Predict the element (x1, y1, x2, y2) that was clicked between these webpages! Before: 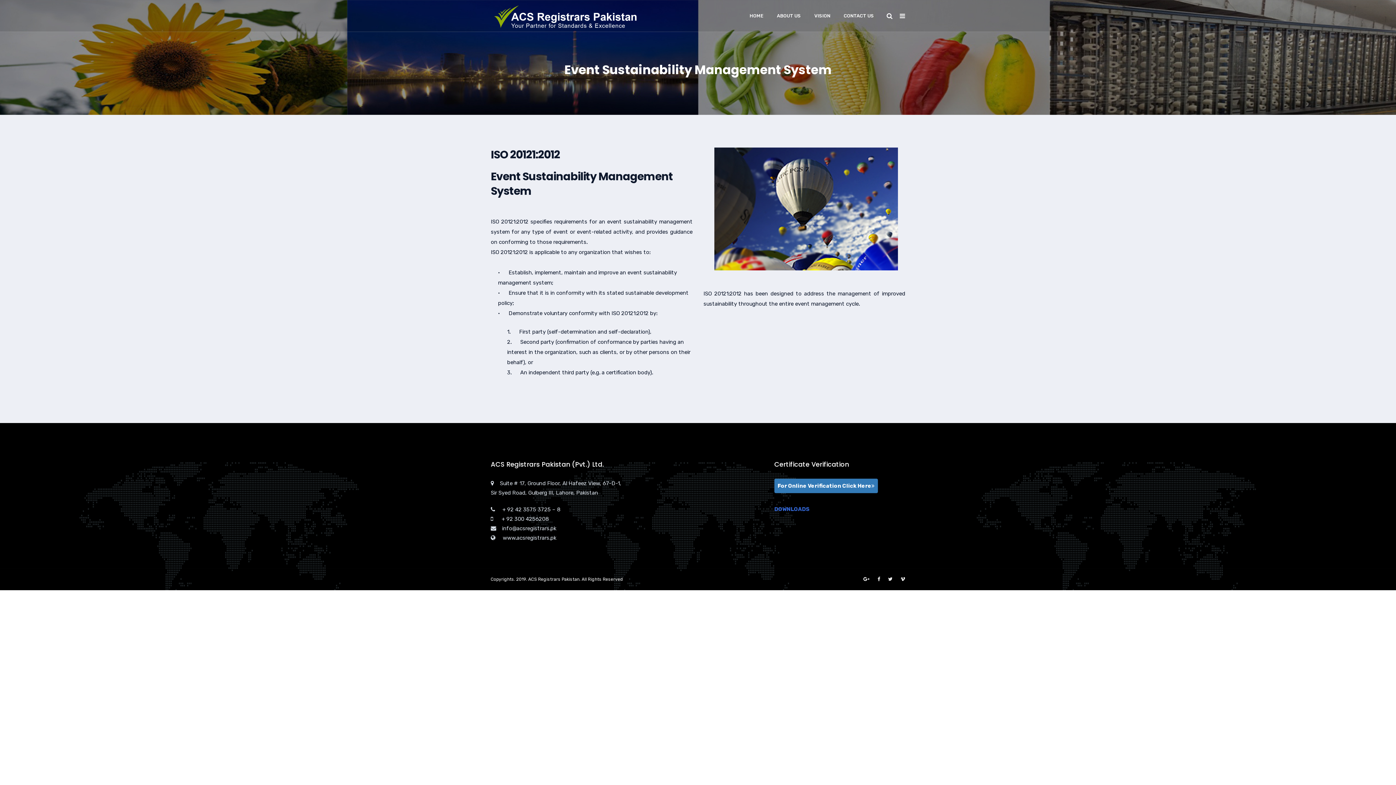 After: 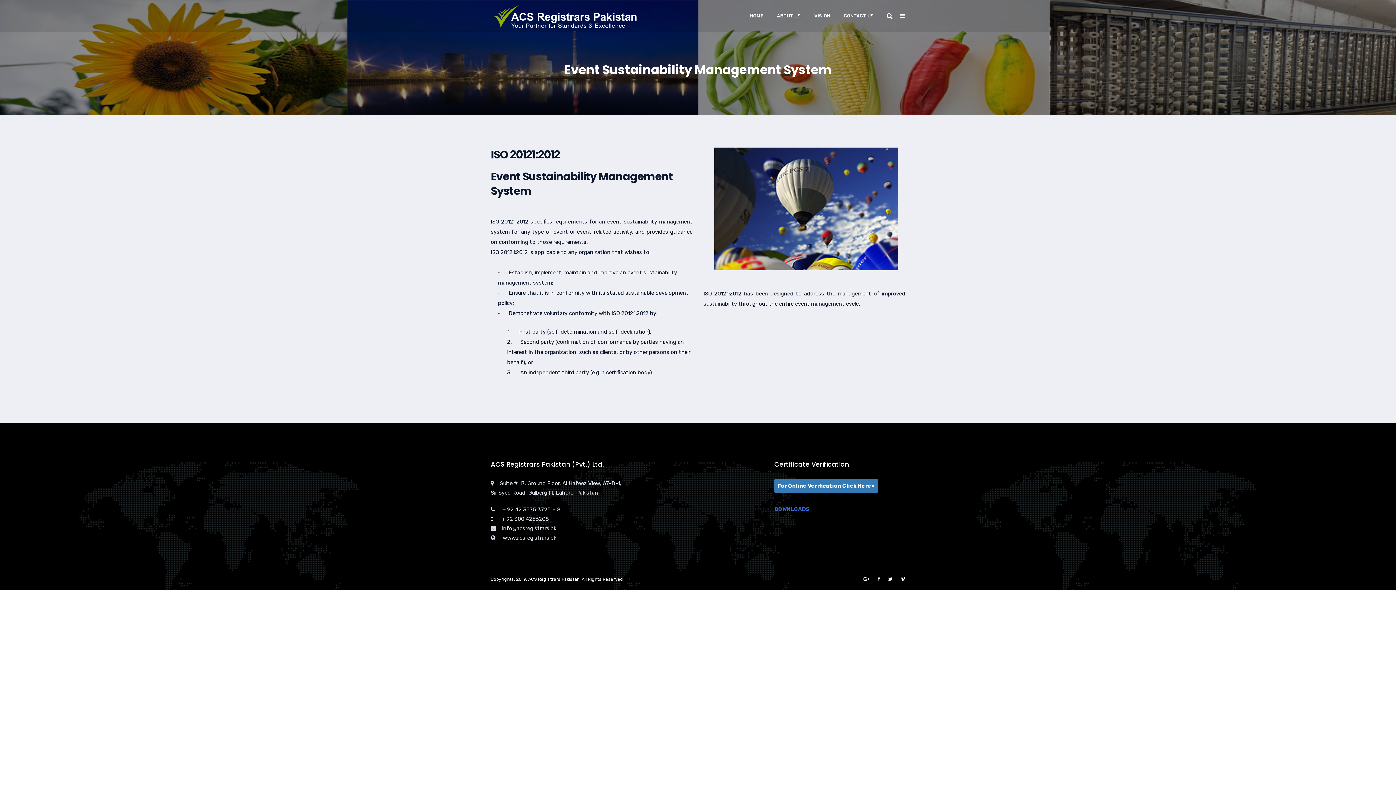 Action: bbox: (863, 576, 869, 582)